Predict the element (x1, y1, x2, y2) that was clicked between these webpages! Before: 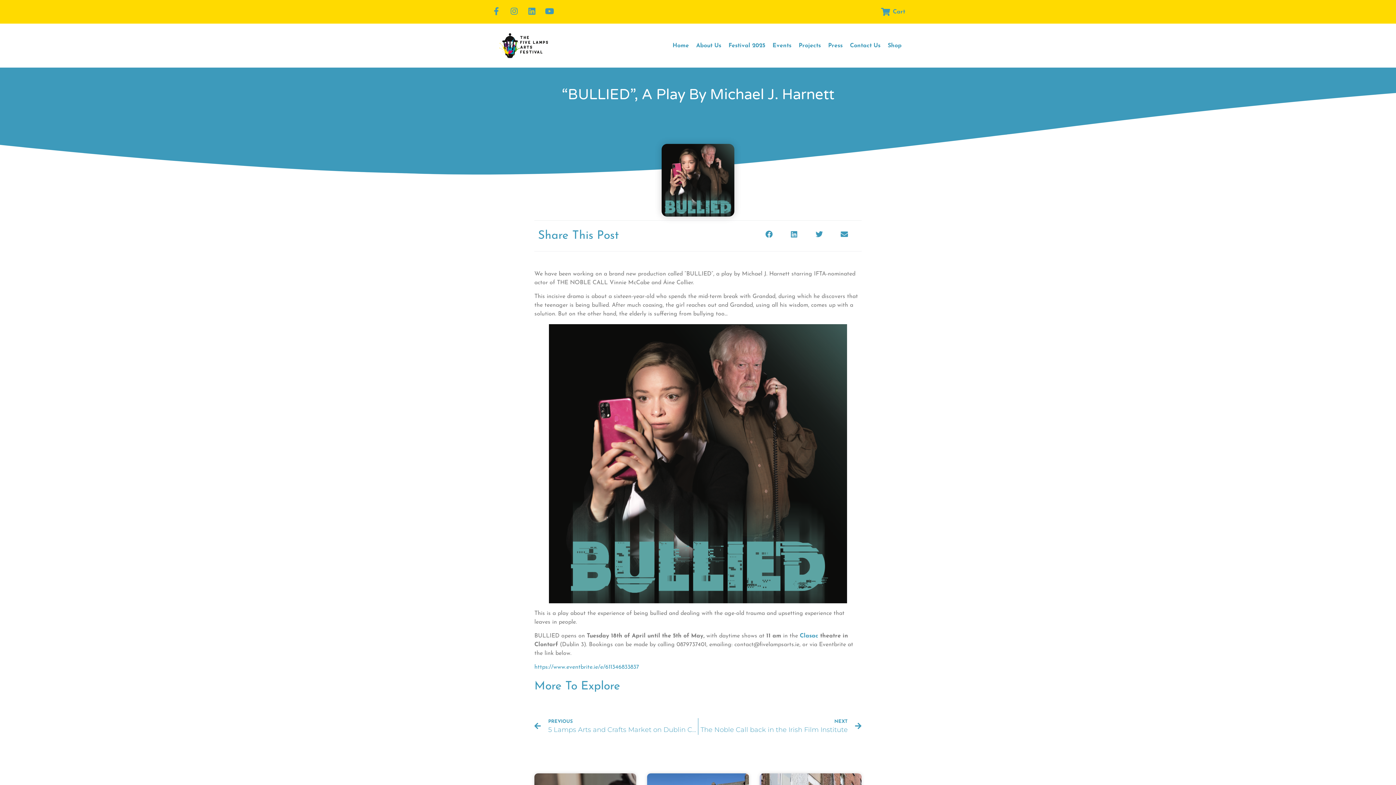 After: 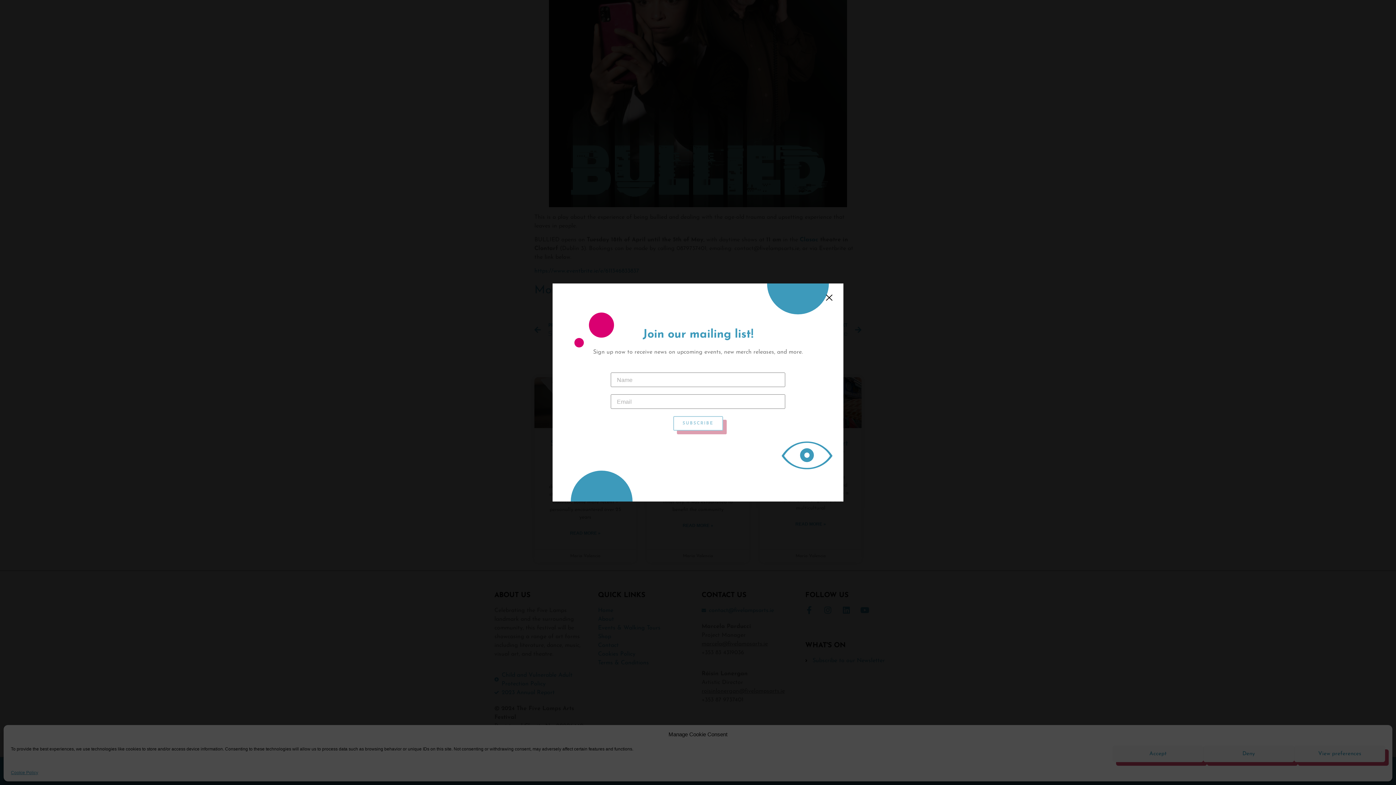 Action: label: Youtube bbox: (544, 5, 555, 17)